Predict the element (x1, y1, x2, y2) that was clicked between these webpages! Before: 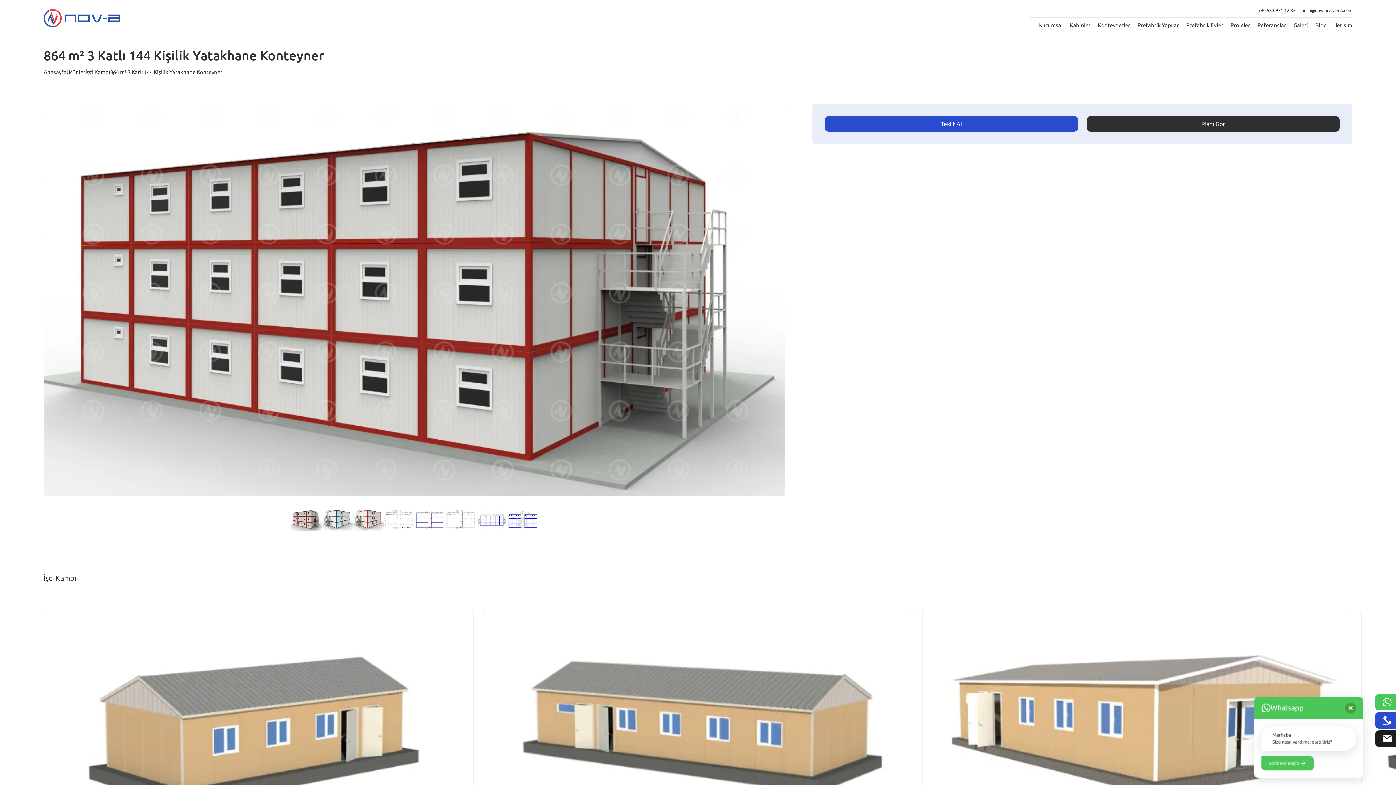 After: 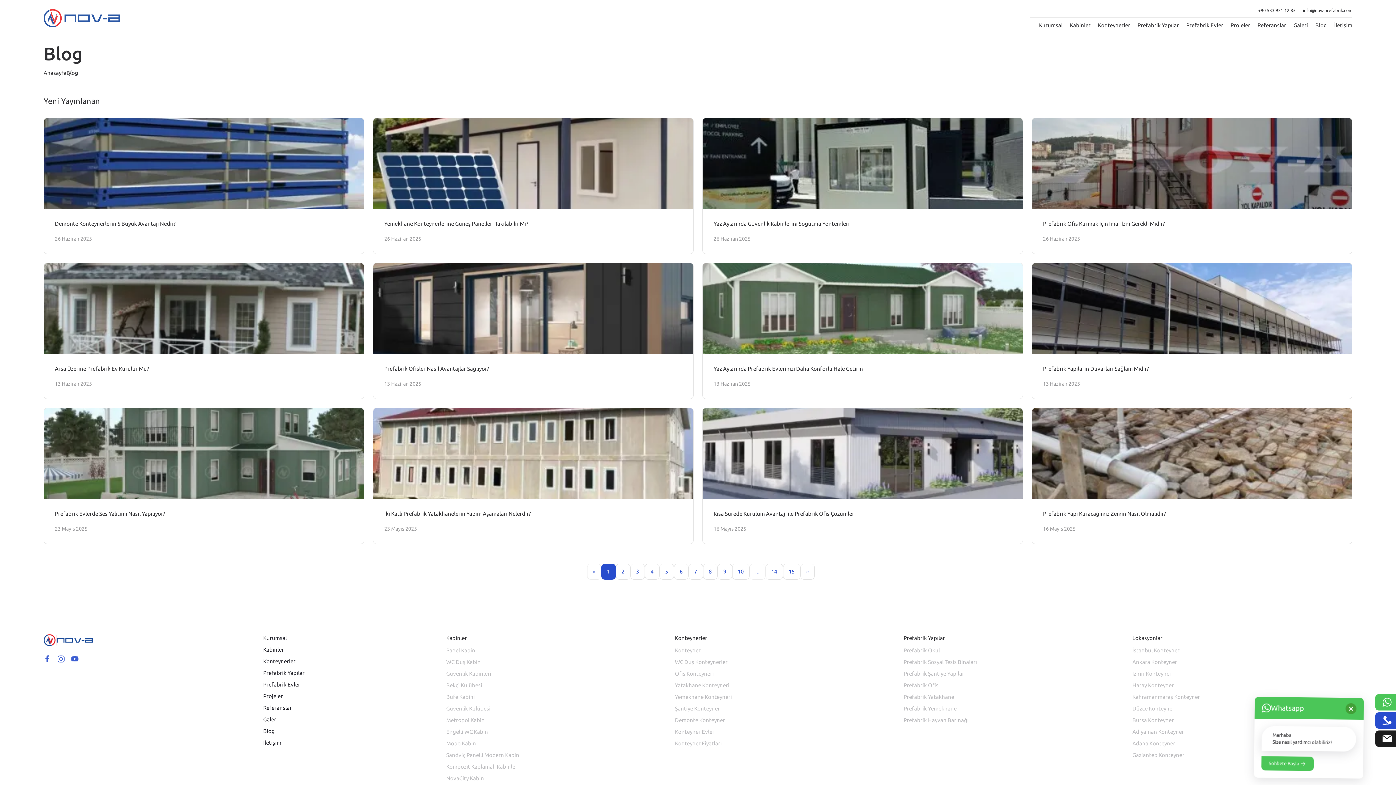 Action: label: Blog bbox: (1315, 22, 1327, 28)